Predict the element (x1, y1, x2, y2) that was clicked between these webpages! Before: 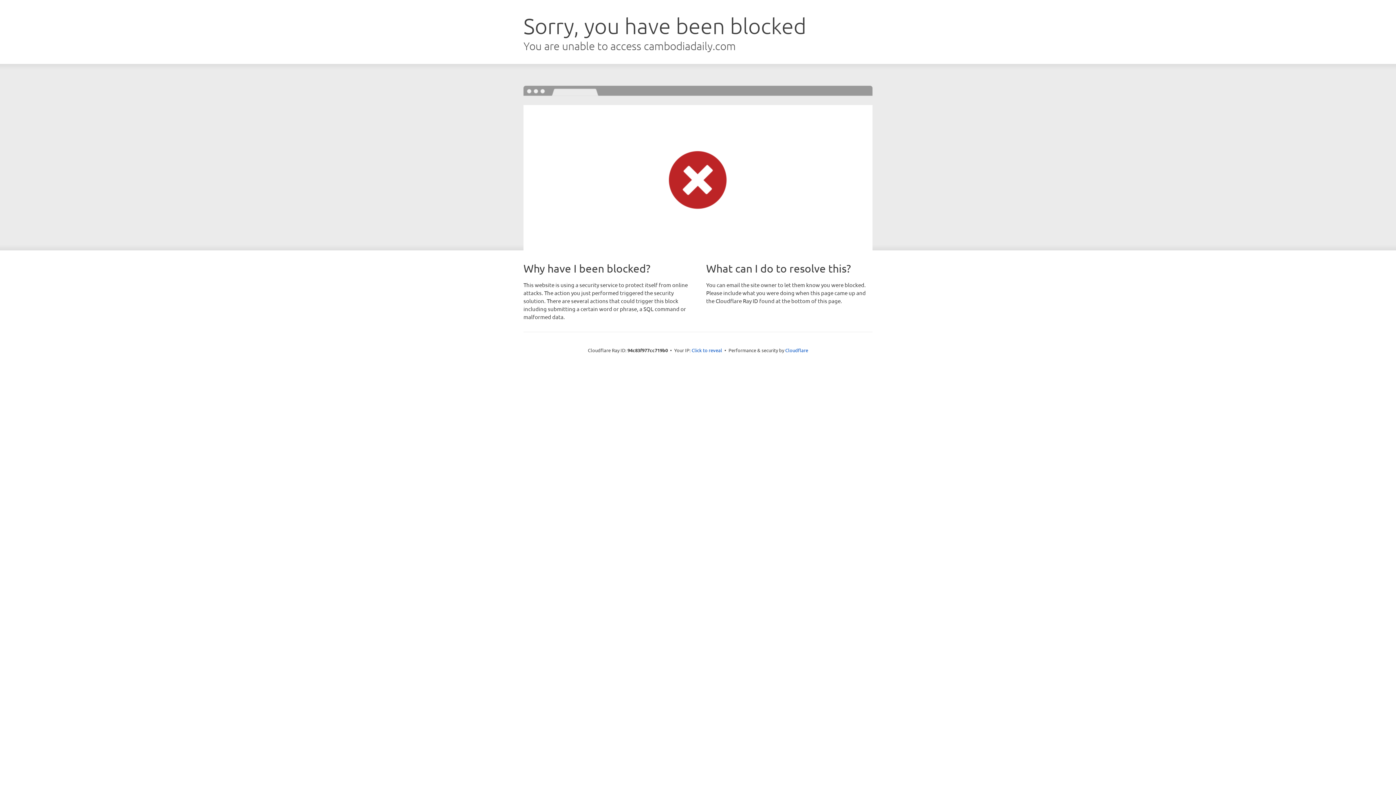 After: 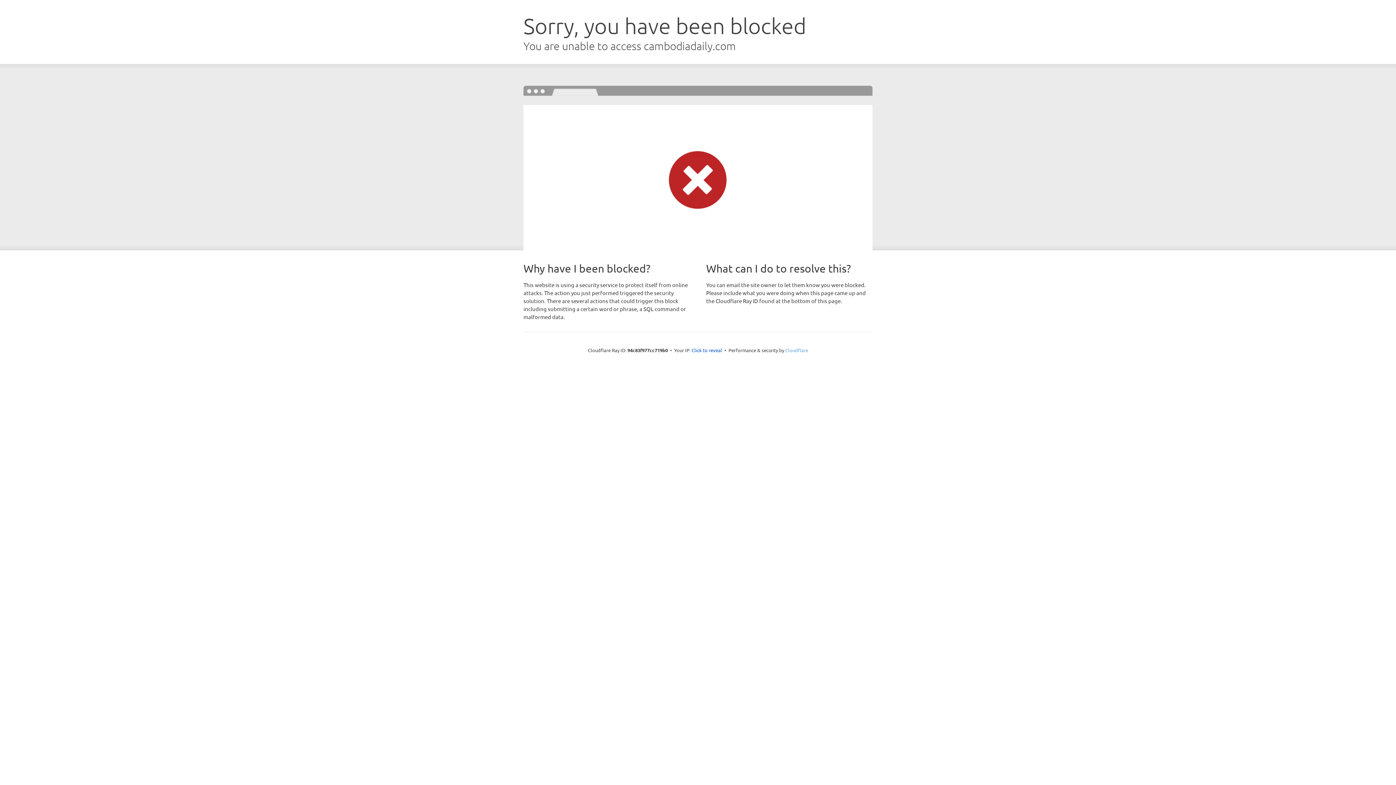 Action: bbox: (785, 347, 808, 353) label: Cloudflare